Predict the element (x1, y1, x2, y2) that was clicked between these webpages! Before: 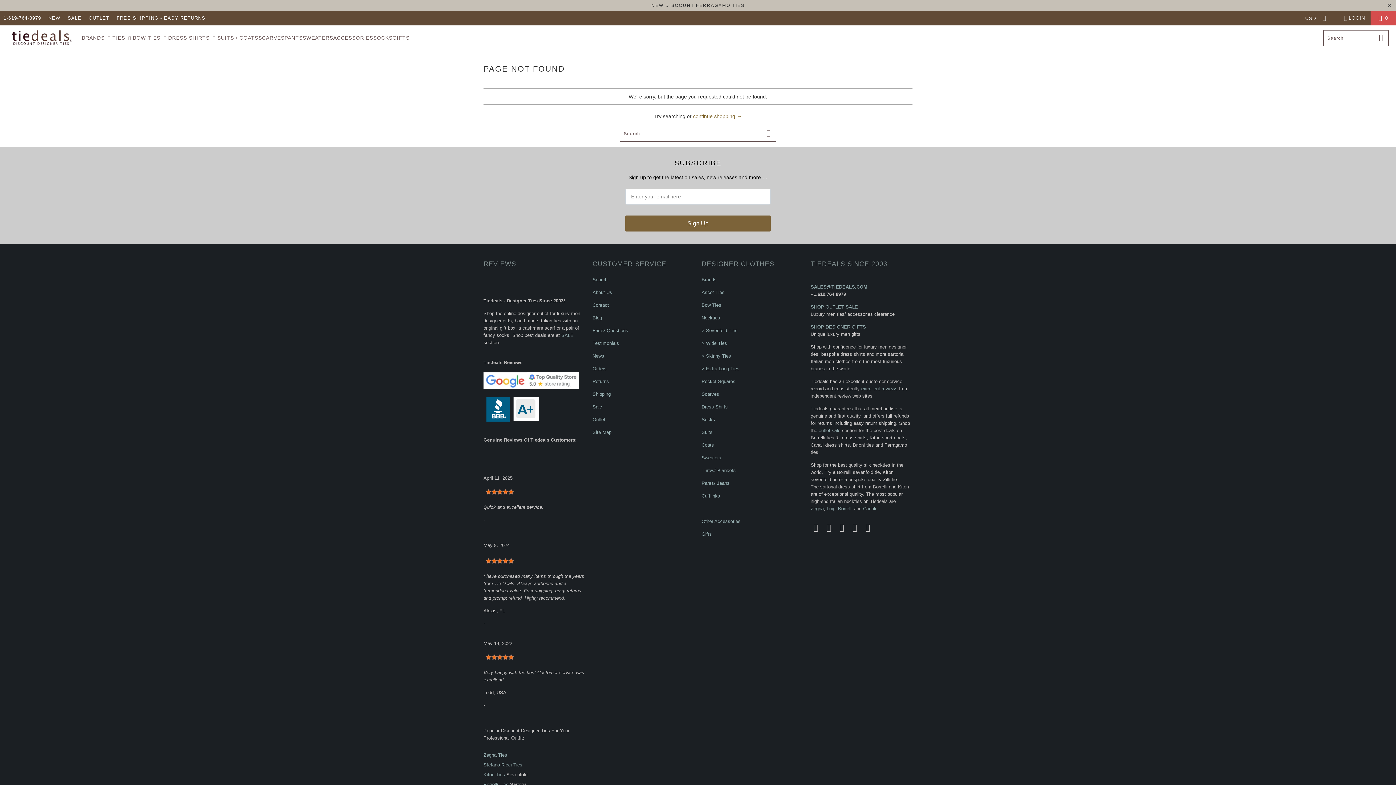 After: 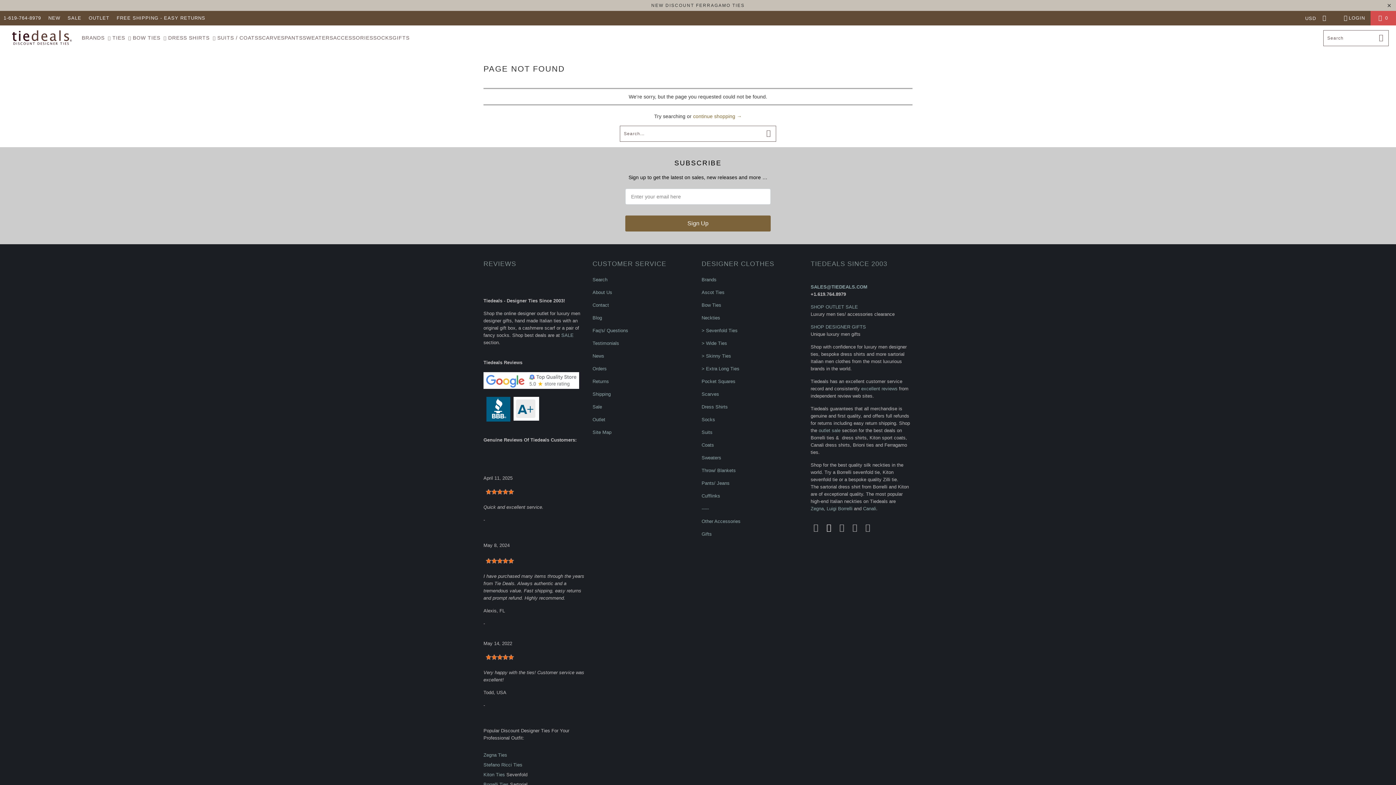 Action: bbox: (823, 523, 834, 532)